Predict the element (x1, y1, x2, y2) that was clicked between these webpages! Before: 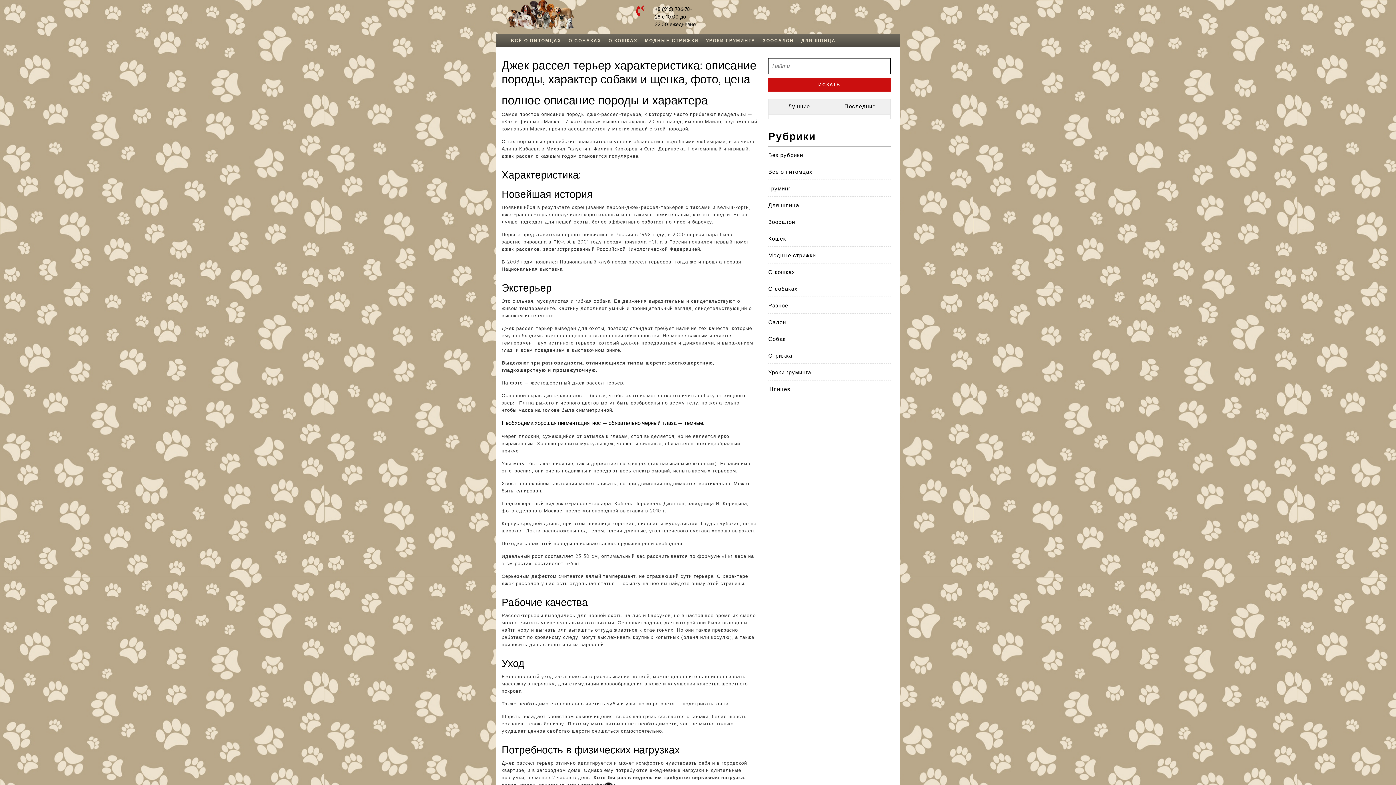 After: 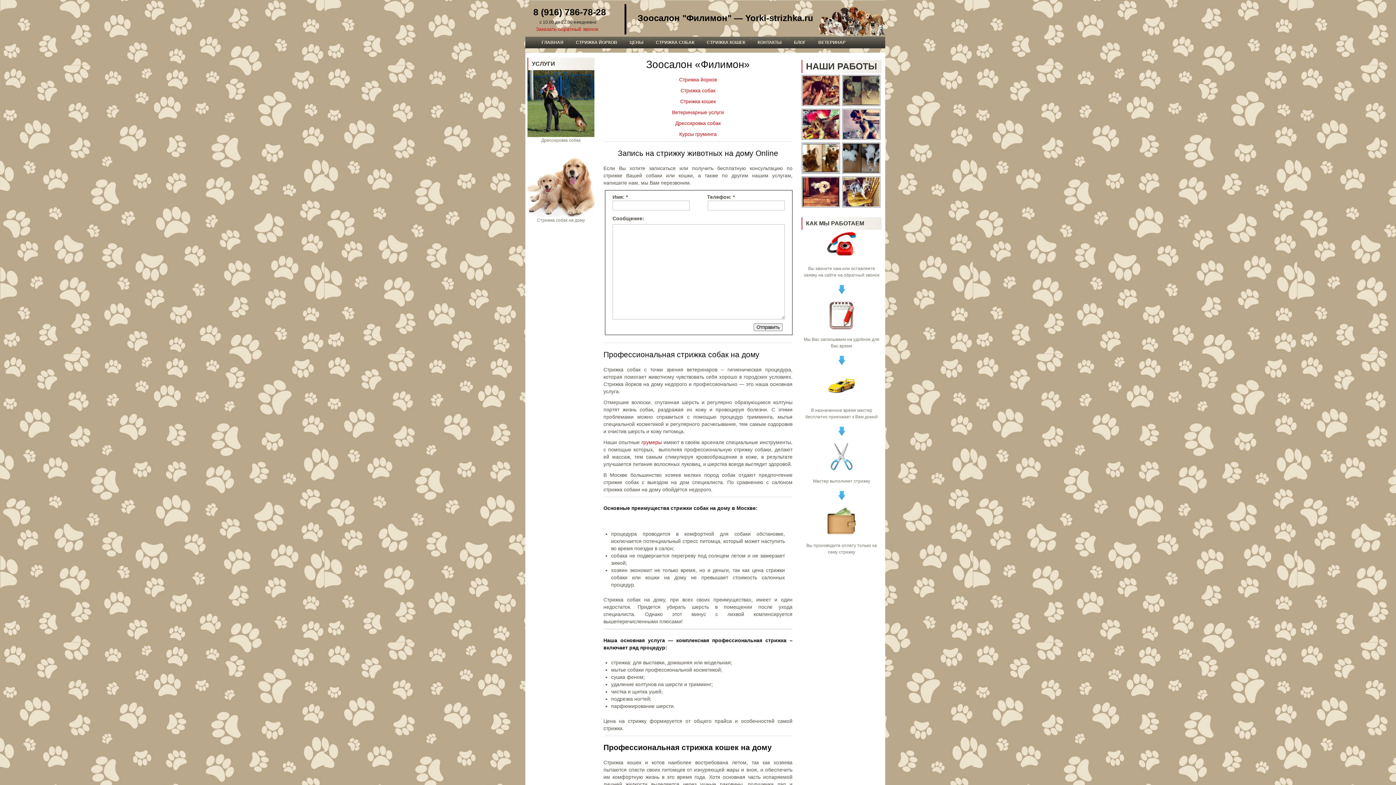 Action: bbox: (501, 10, 574, 17)